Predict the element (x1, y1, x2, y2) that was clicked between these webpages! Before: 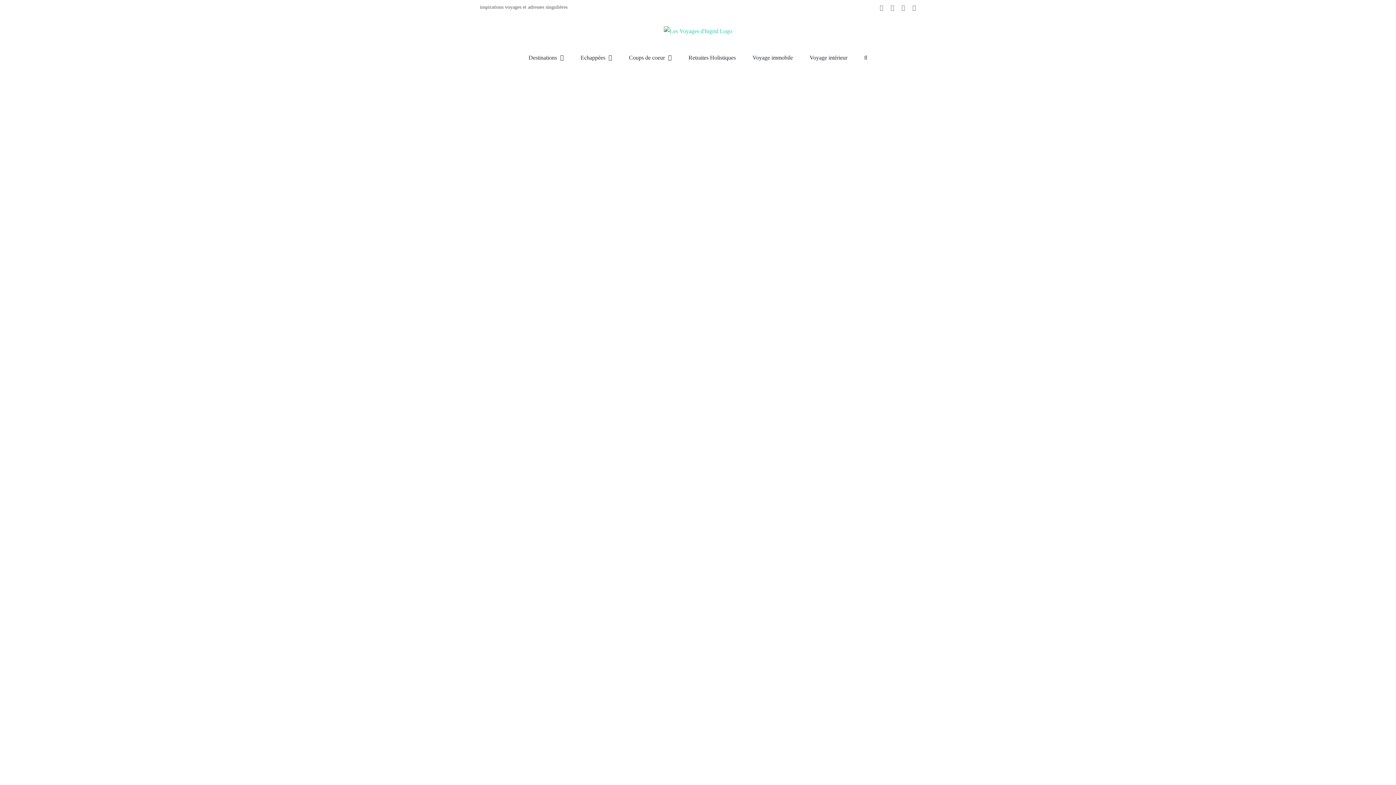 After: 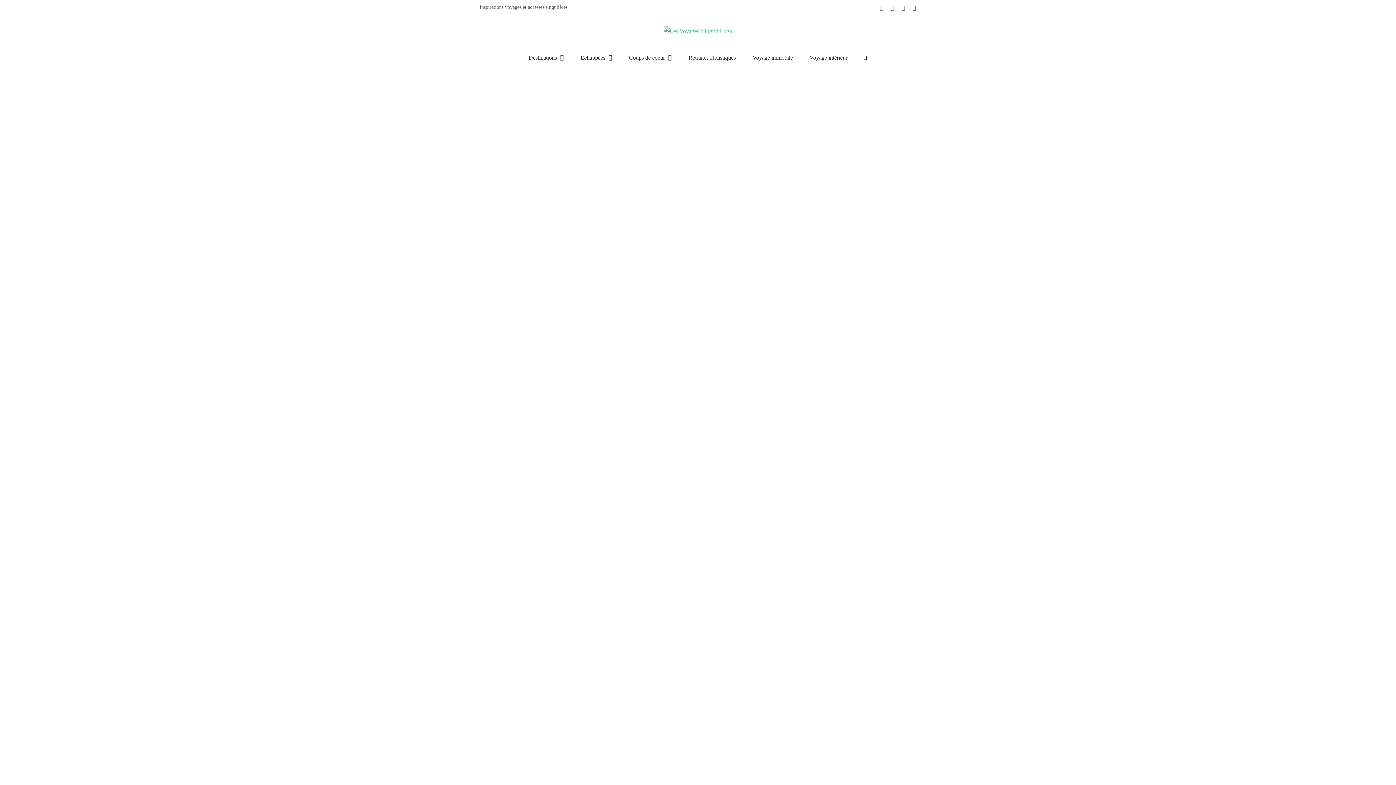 Action: bbox: (664, 26, 732, 36)